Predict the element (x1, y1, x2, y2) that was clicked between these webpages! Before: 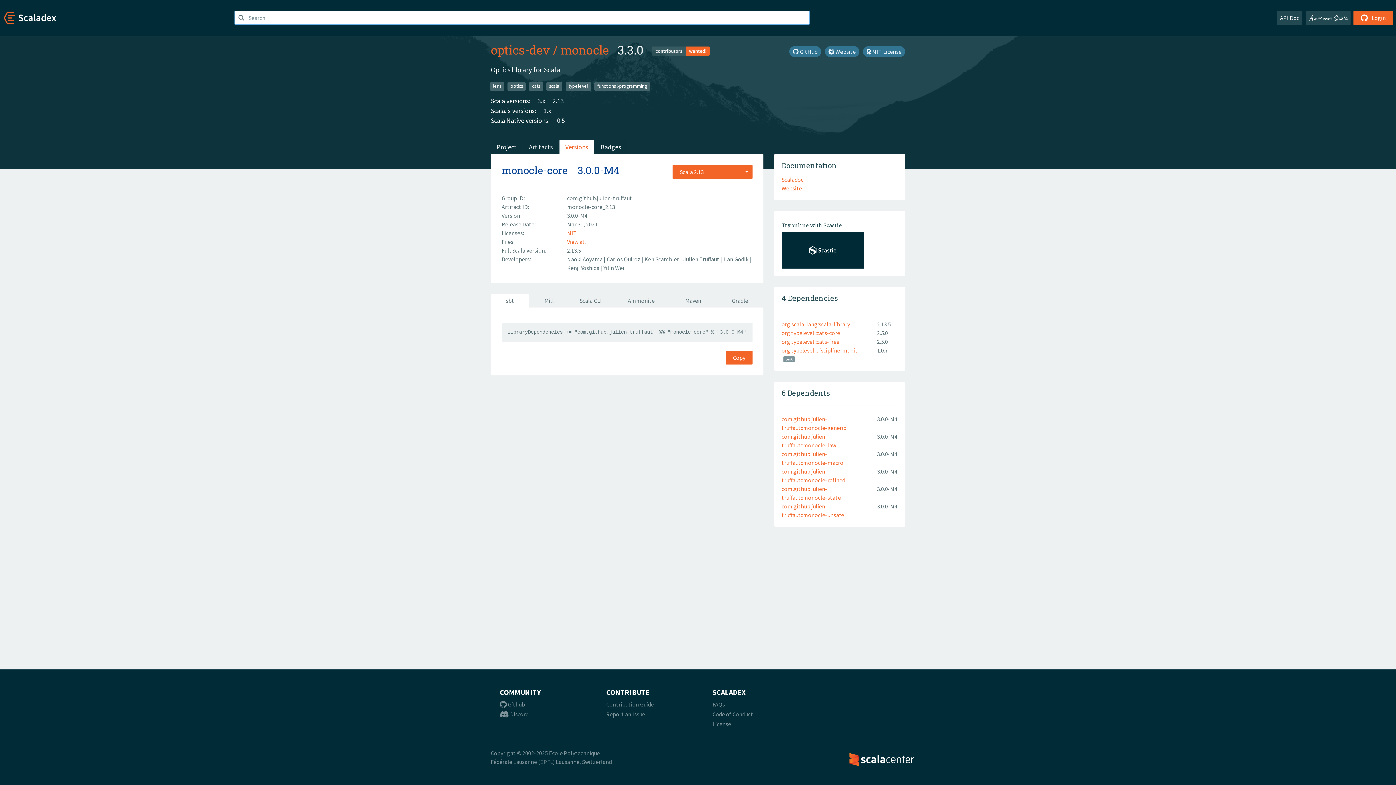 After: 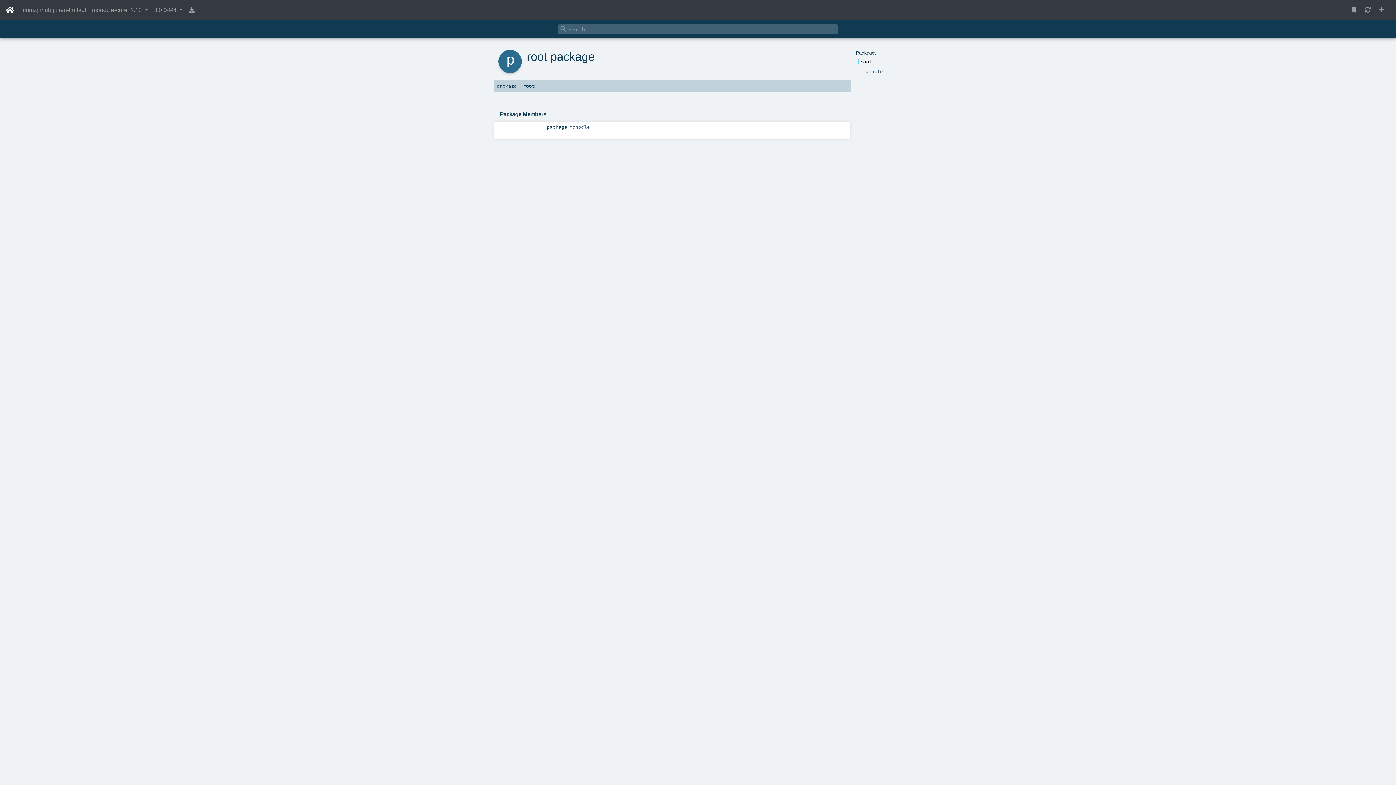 Action: bbox: (781, 176, 803, 183) label: Scaladoc